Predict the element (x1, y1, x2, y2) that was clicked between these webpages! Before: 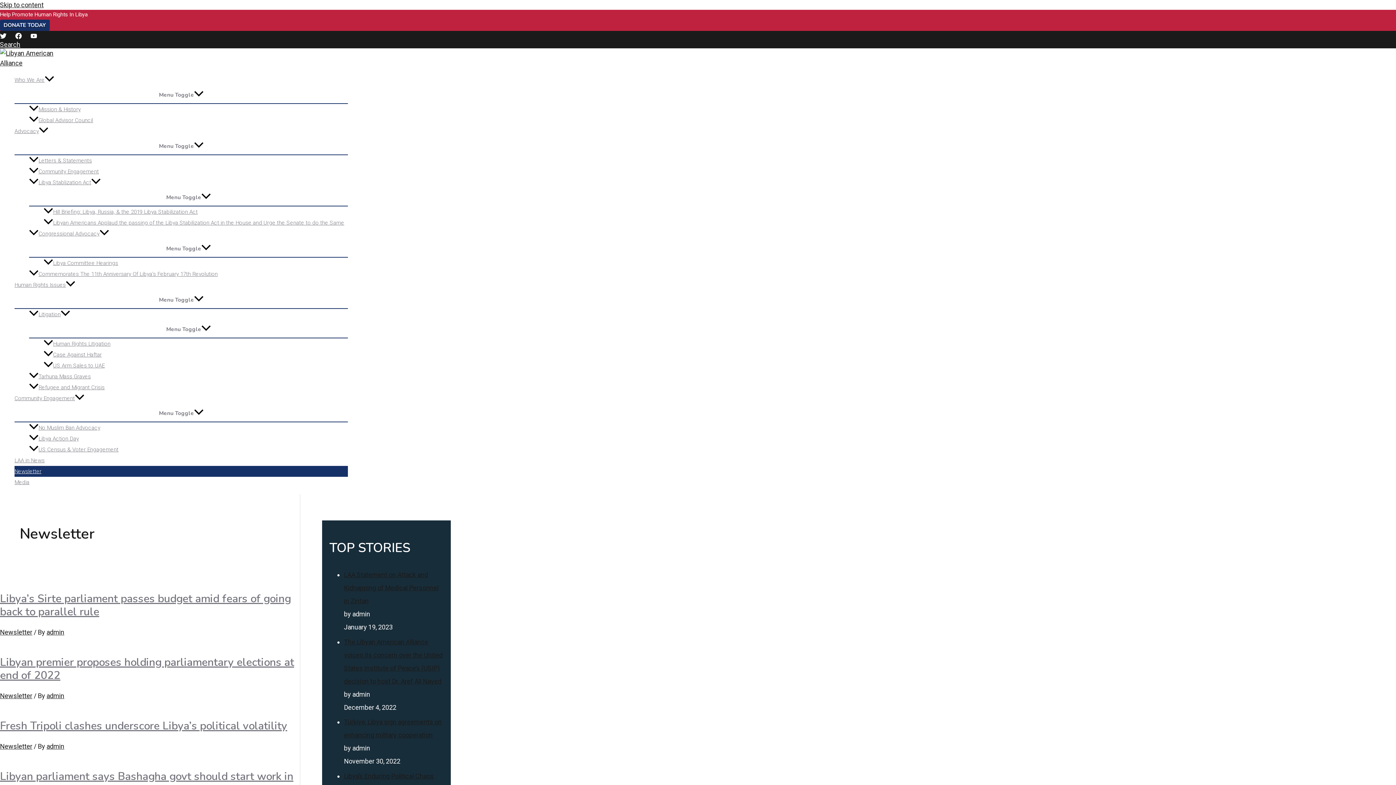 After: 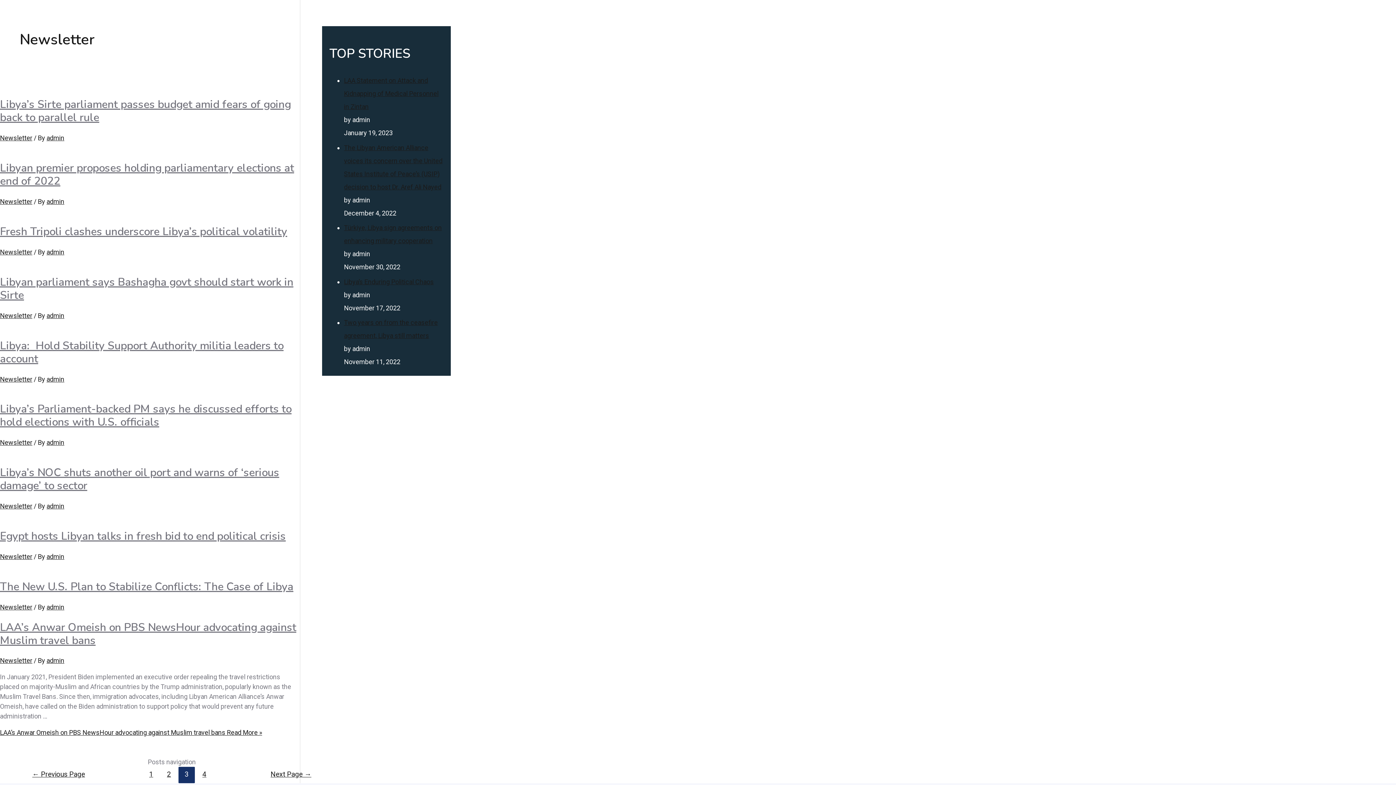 Action: bbox: (0, 1, 43, 8) label: Skip to content